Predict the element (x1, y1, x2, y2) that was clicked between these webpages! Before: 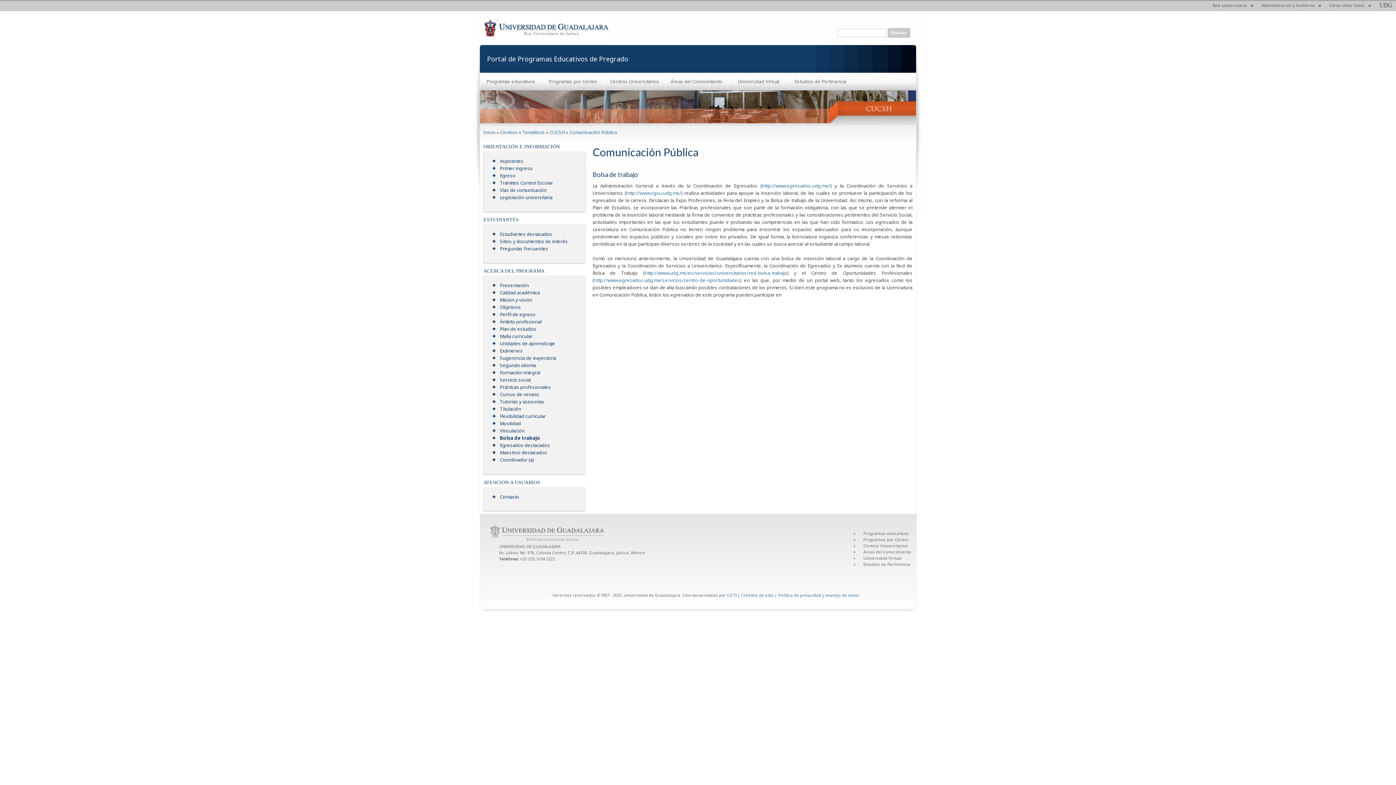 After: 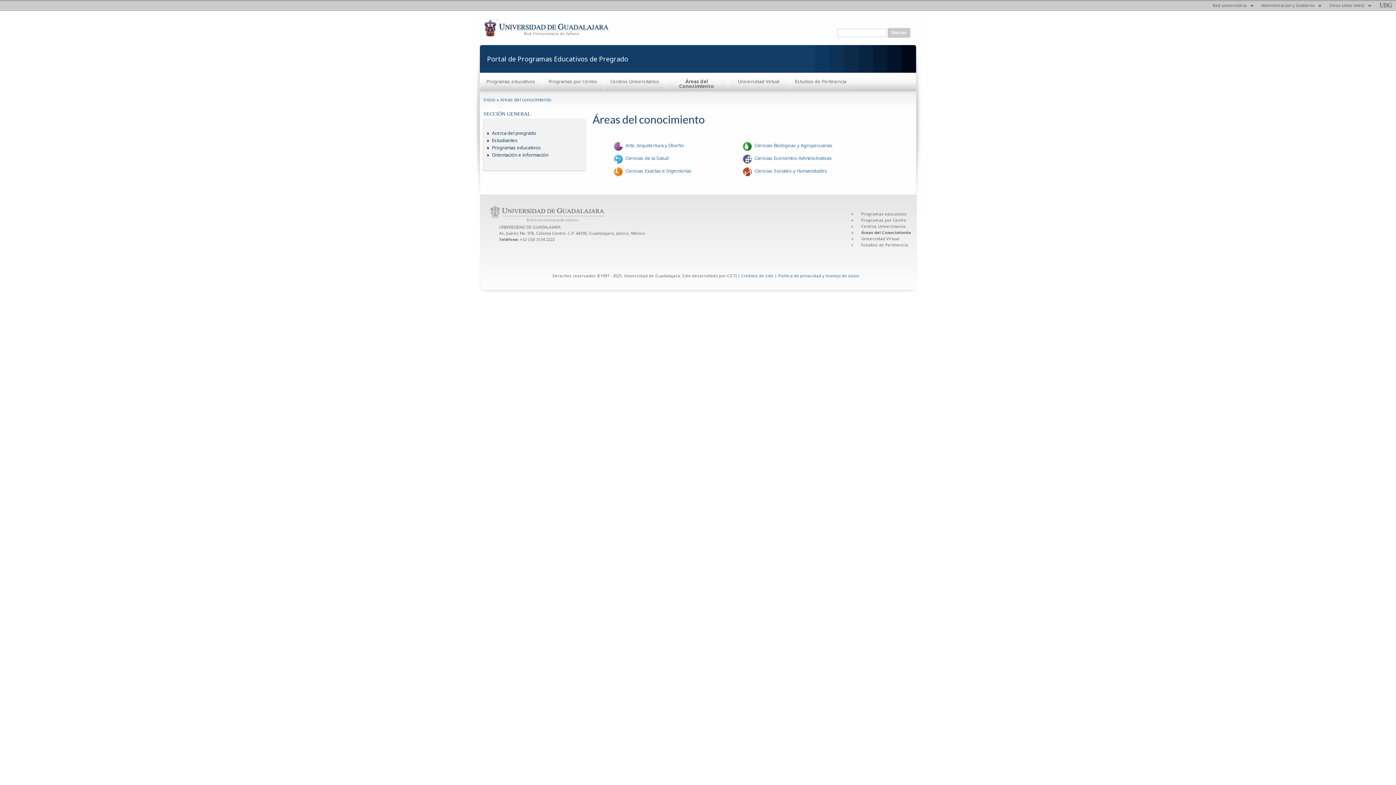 Action: label: Áreas del Conocimiento bbox: (665, 77, 727, 85)